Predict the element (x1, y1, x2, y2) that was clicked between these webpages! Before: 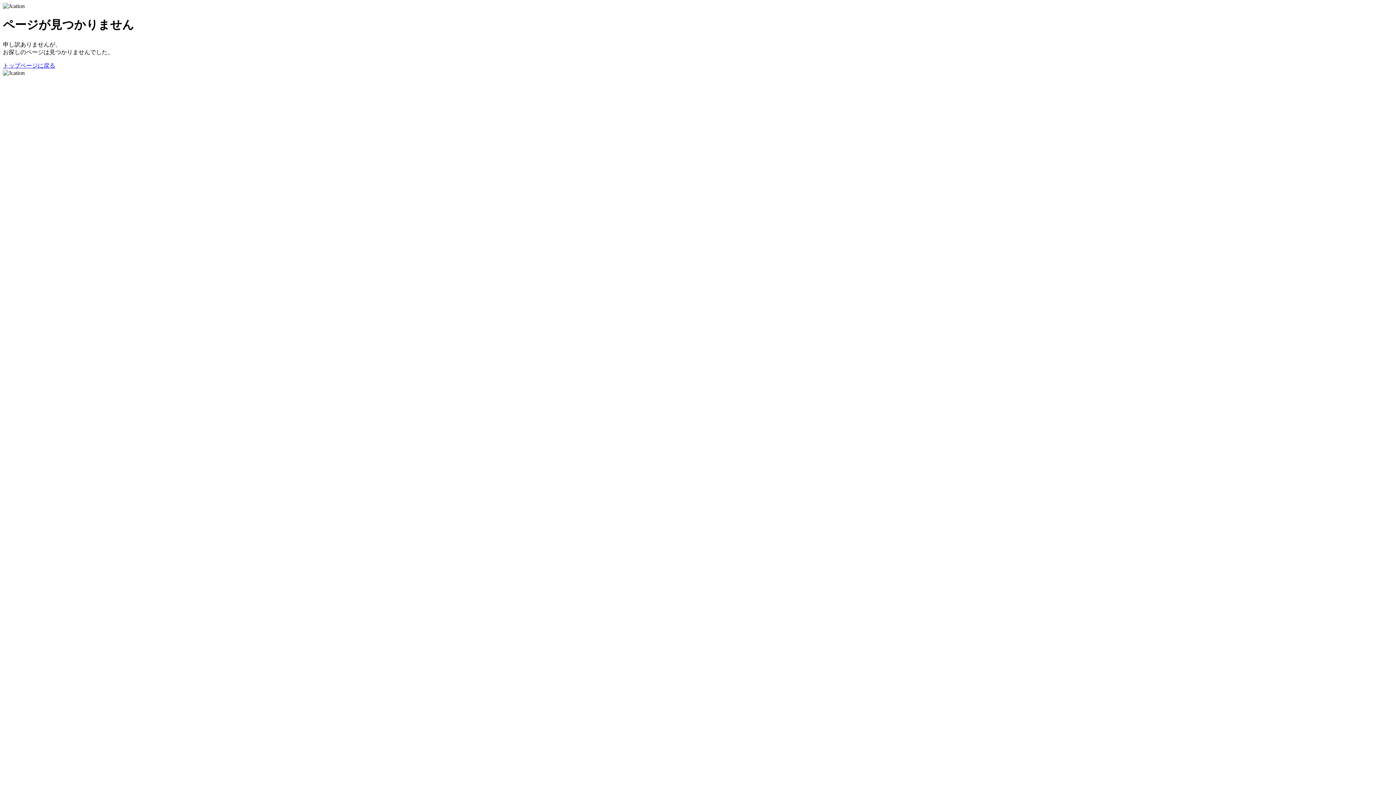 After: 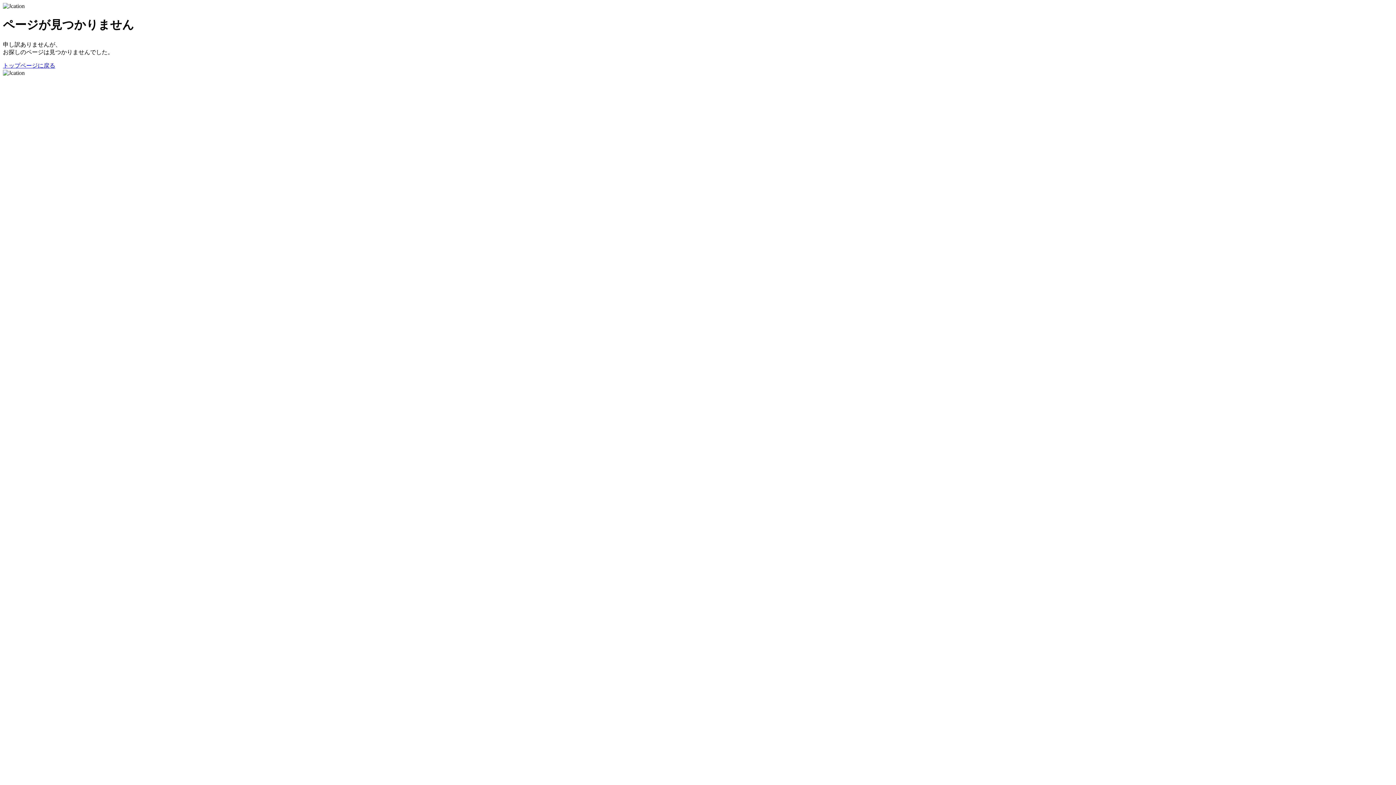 Action: label: トップページに戻る bbox: (2, 62, 55, 68)